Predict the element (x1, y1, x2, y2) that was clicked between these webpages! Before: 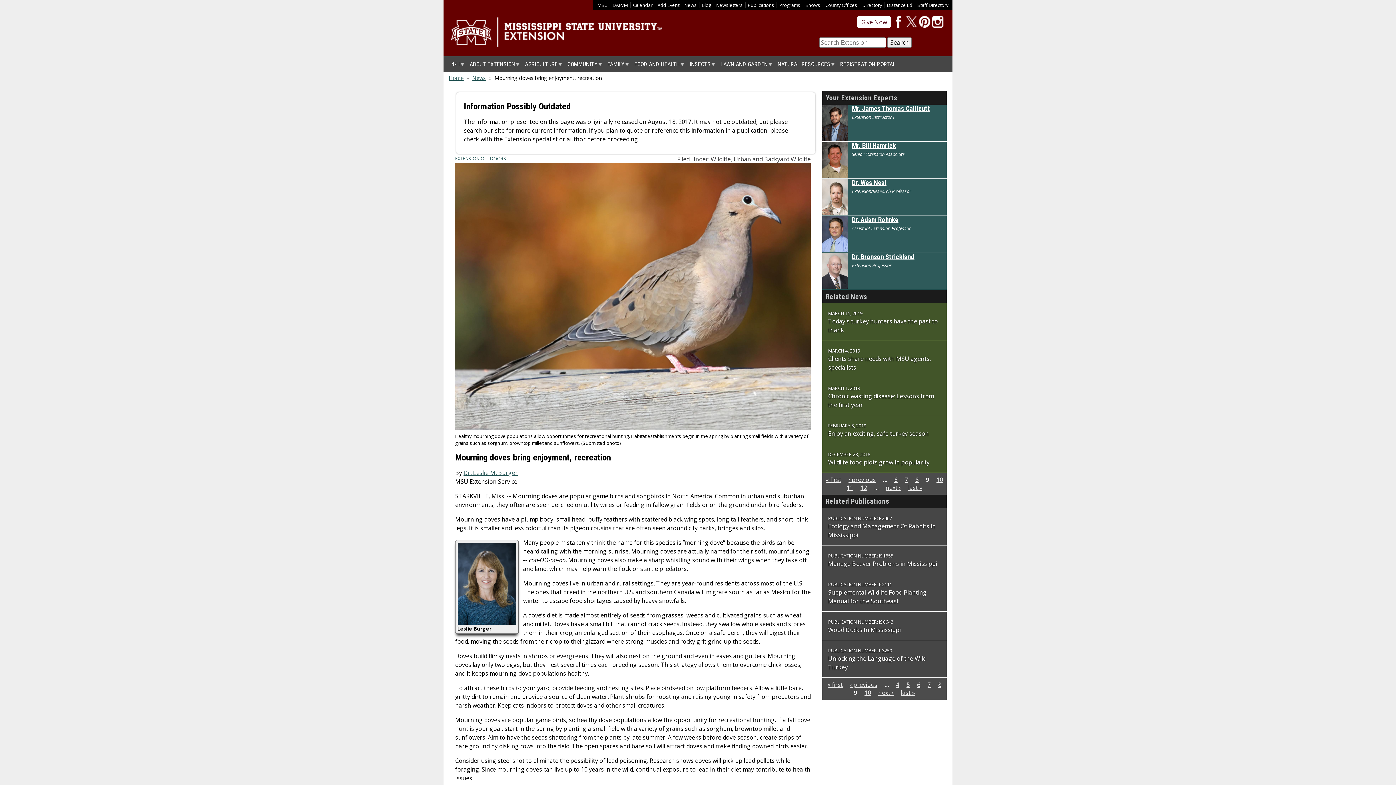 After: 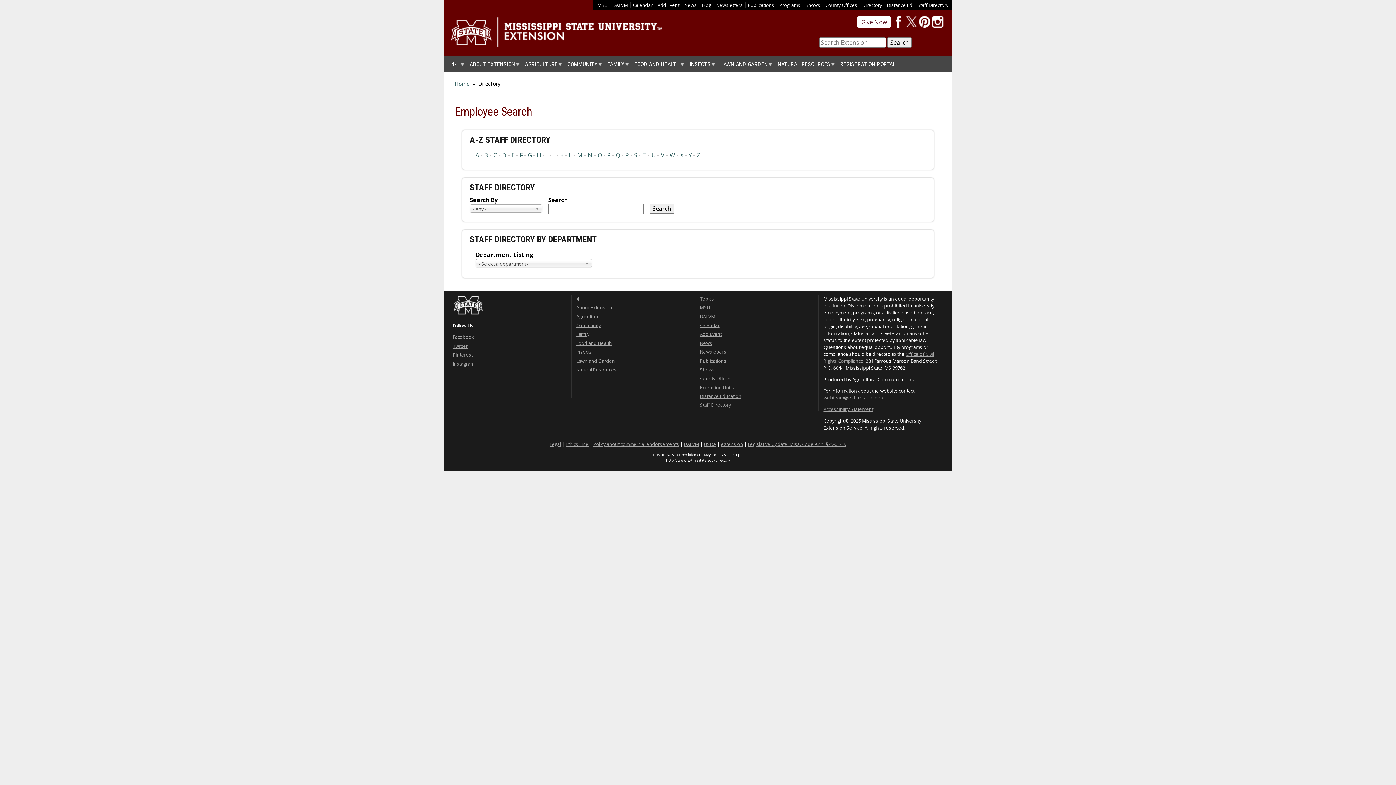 Action: bbox: (917, 1, 948, 8) label: Staff Directory